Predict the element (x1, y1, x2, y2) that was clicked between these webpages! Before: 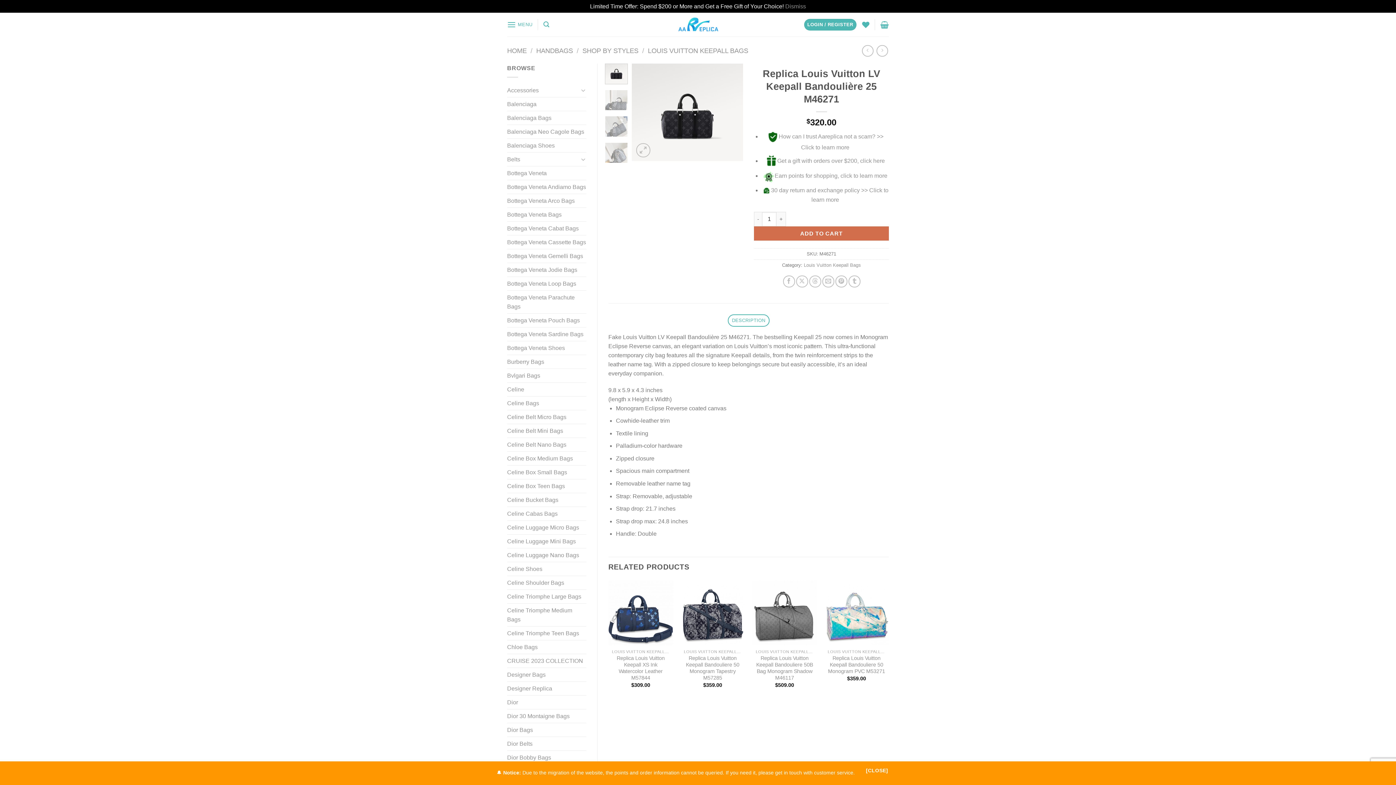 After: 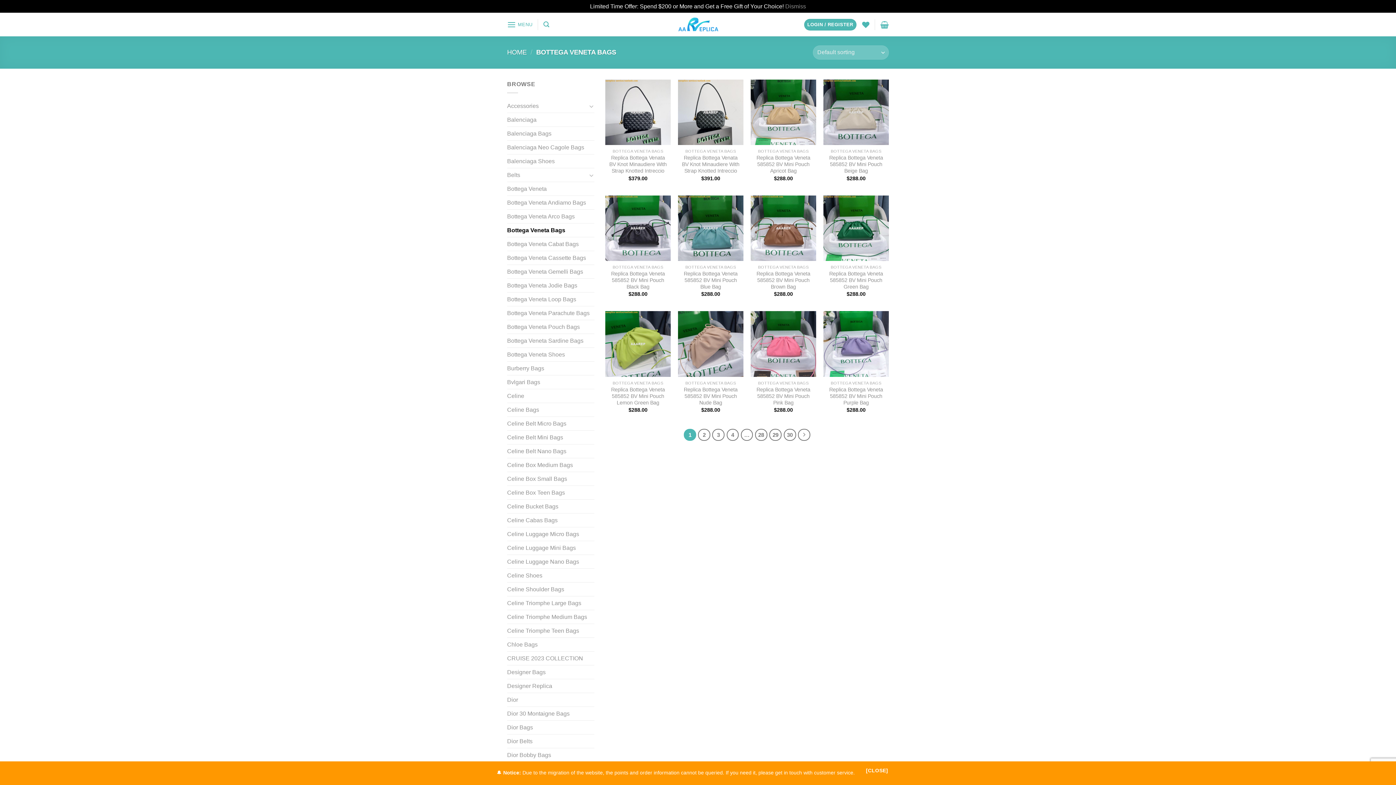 Action: label: Bottega Veneta Bags bbox: (507, 207, 586, 221)